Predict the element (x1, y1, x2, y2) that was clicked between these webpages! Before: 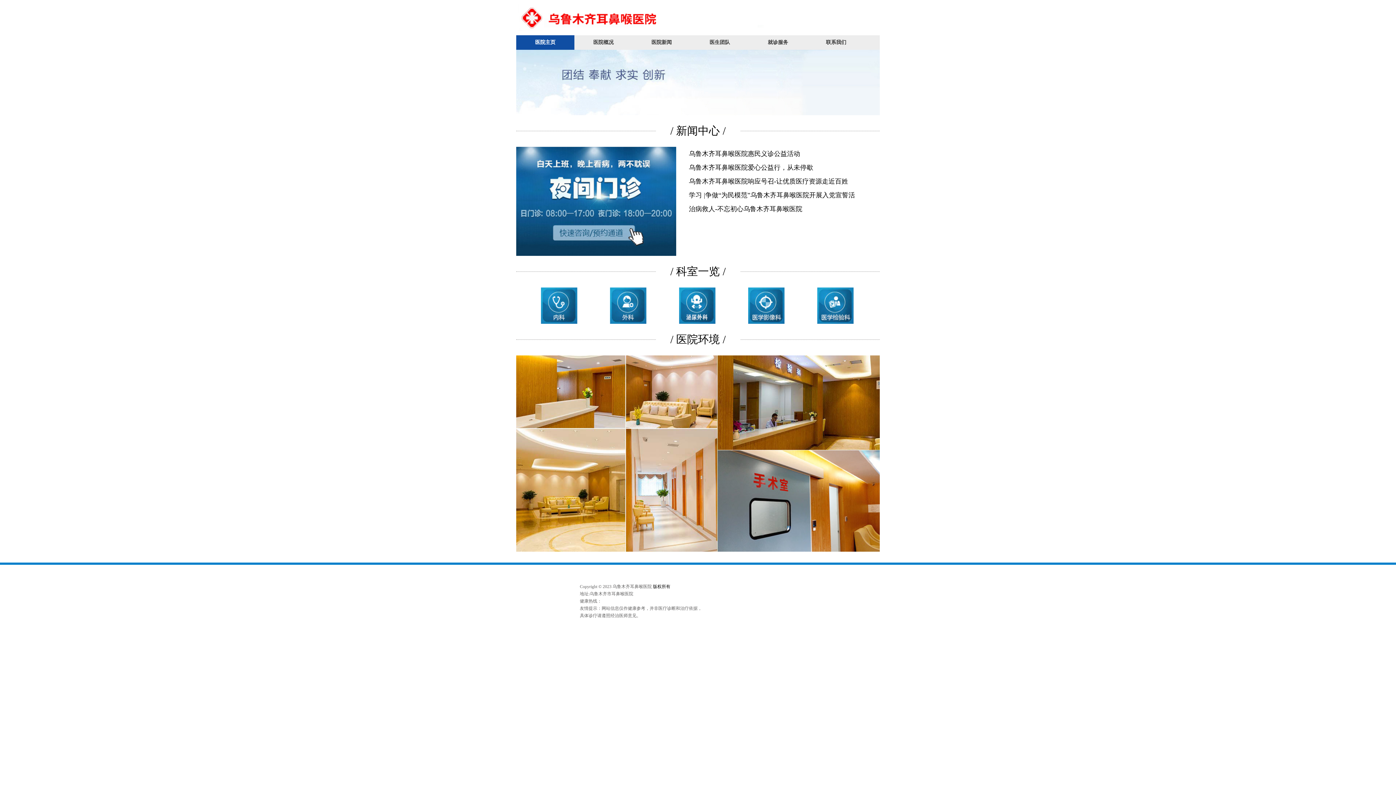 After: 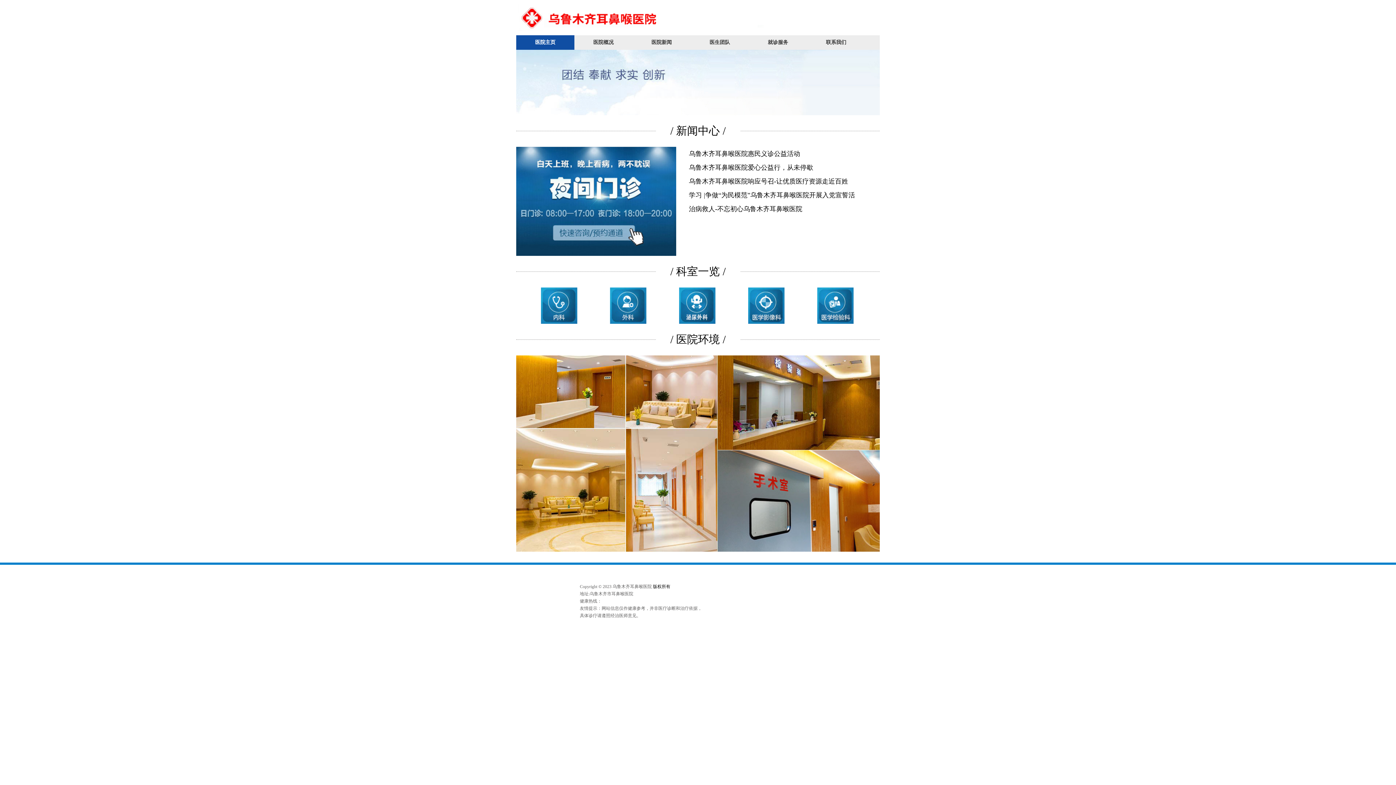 Action: bbox: (516, 4, 880, 30)